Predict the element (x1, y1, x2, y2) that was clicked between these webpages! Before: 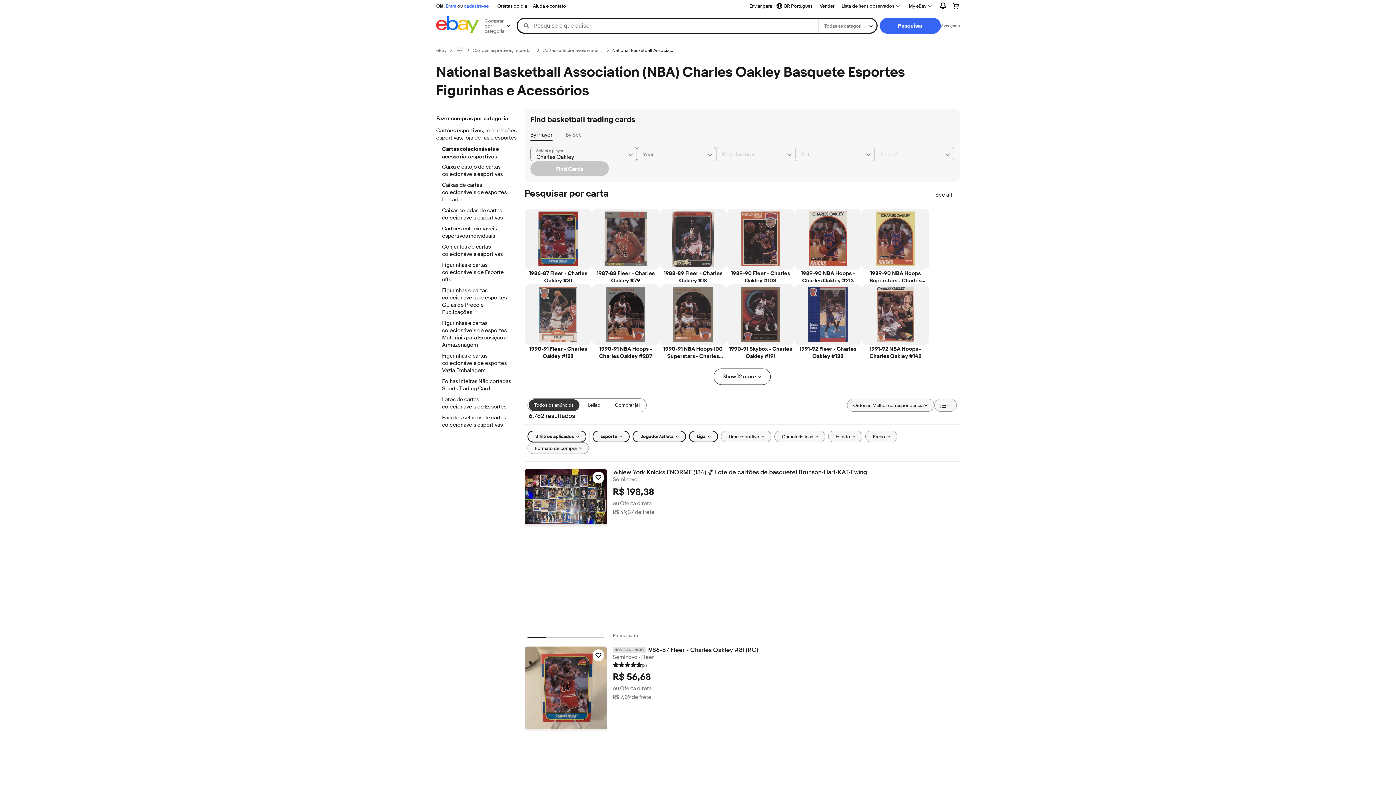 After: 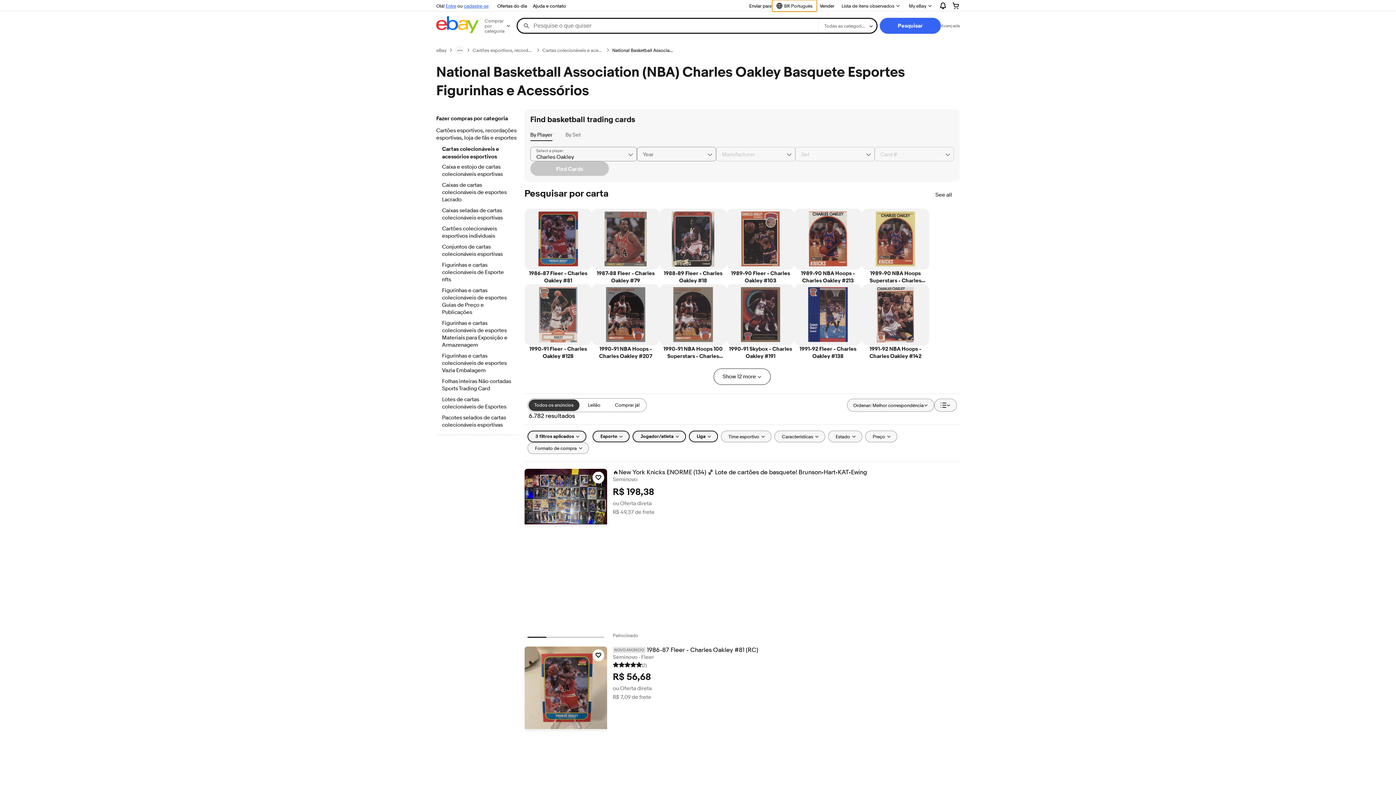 Action: bbox: (772, 0, 817, 11) label: Selecionar idioma. Atual:
BR Português